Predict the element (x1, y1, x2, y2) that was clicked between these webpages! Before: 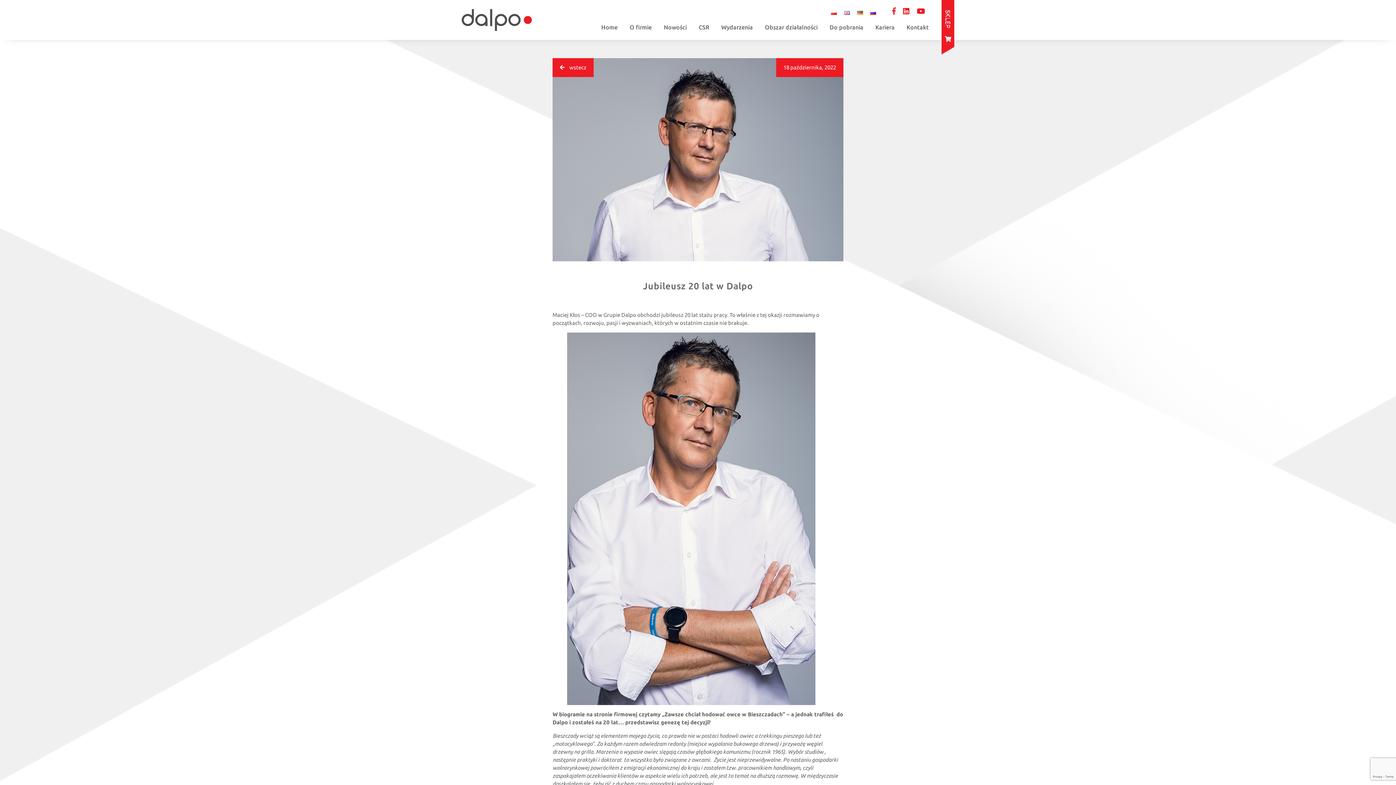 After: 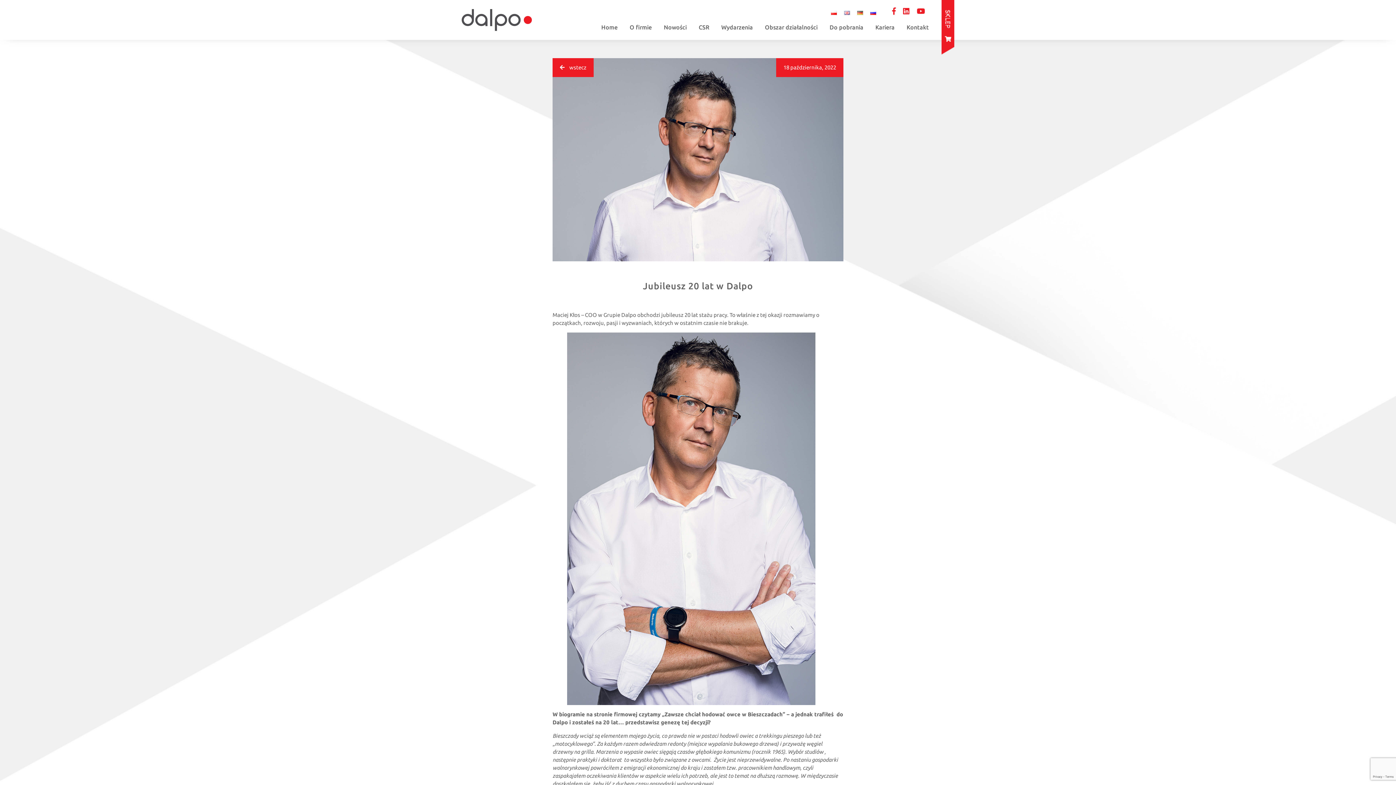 Action: bbox: (890, 6, 899, 15)